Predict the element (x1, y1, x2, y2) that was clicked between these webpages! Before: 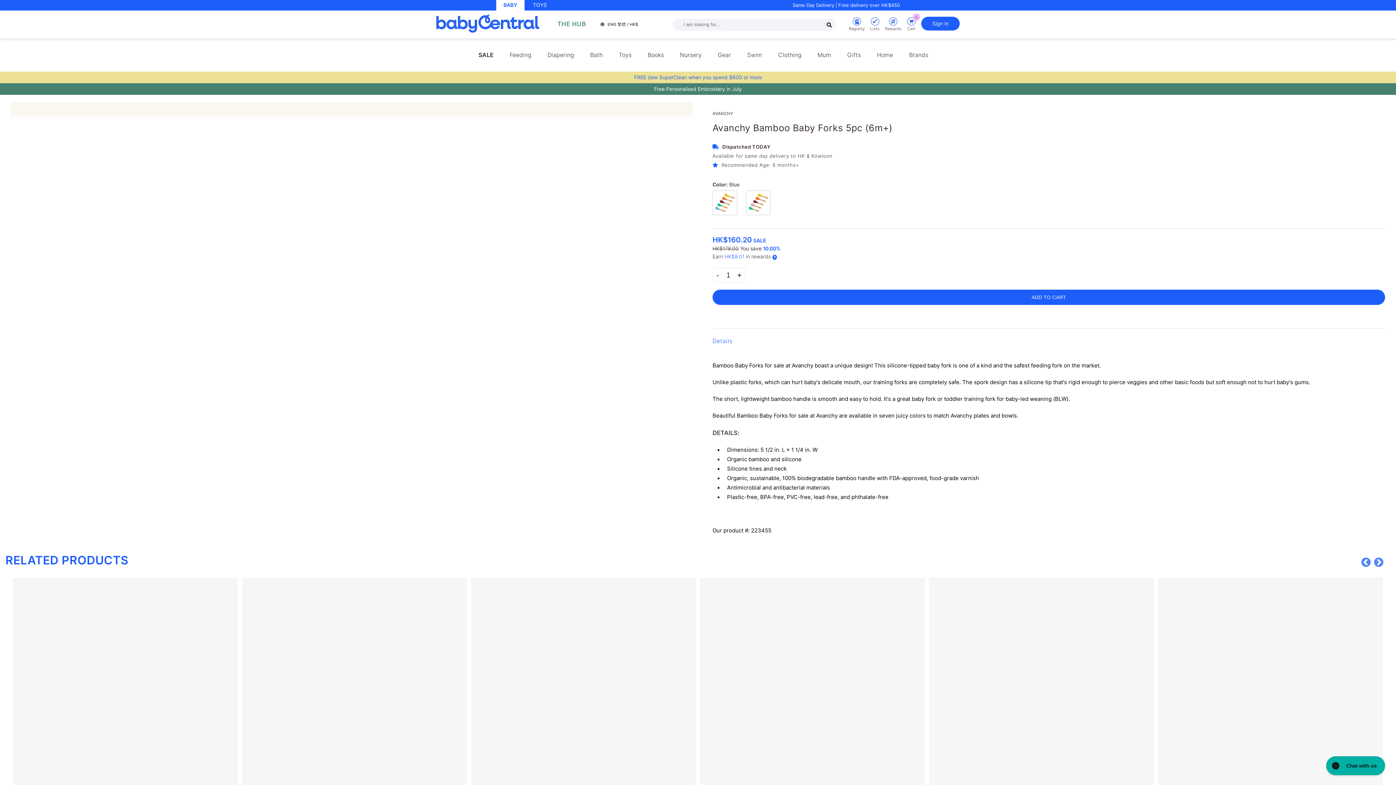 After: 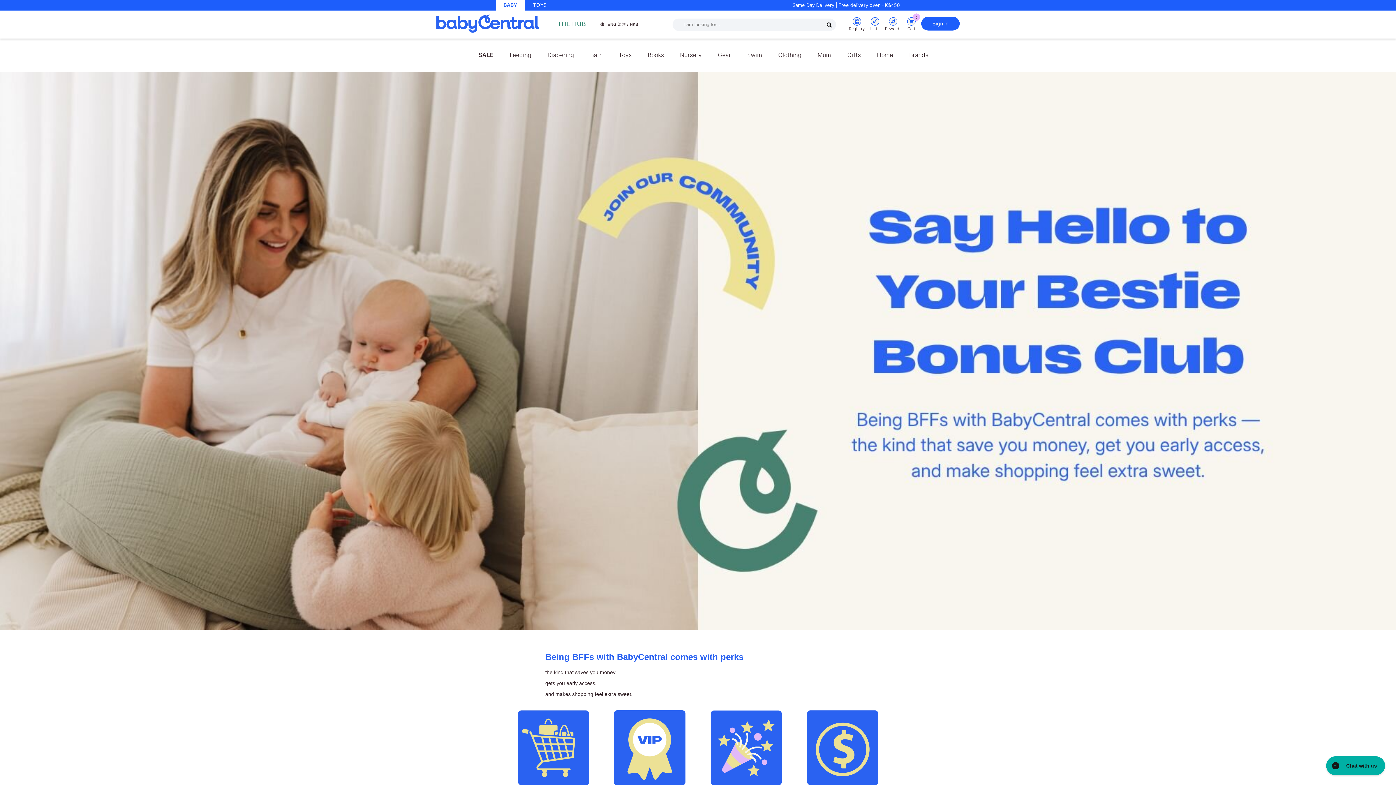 Action: label: Rewards bbox: (885, 25, 901, 31)